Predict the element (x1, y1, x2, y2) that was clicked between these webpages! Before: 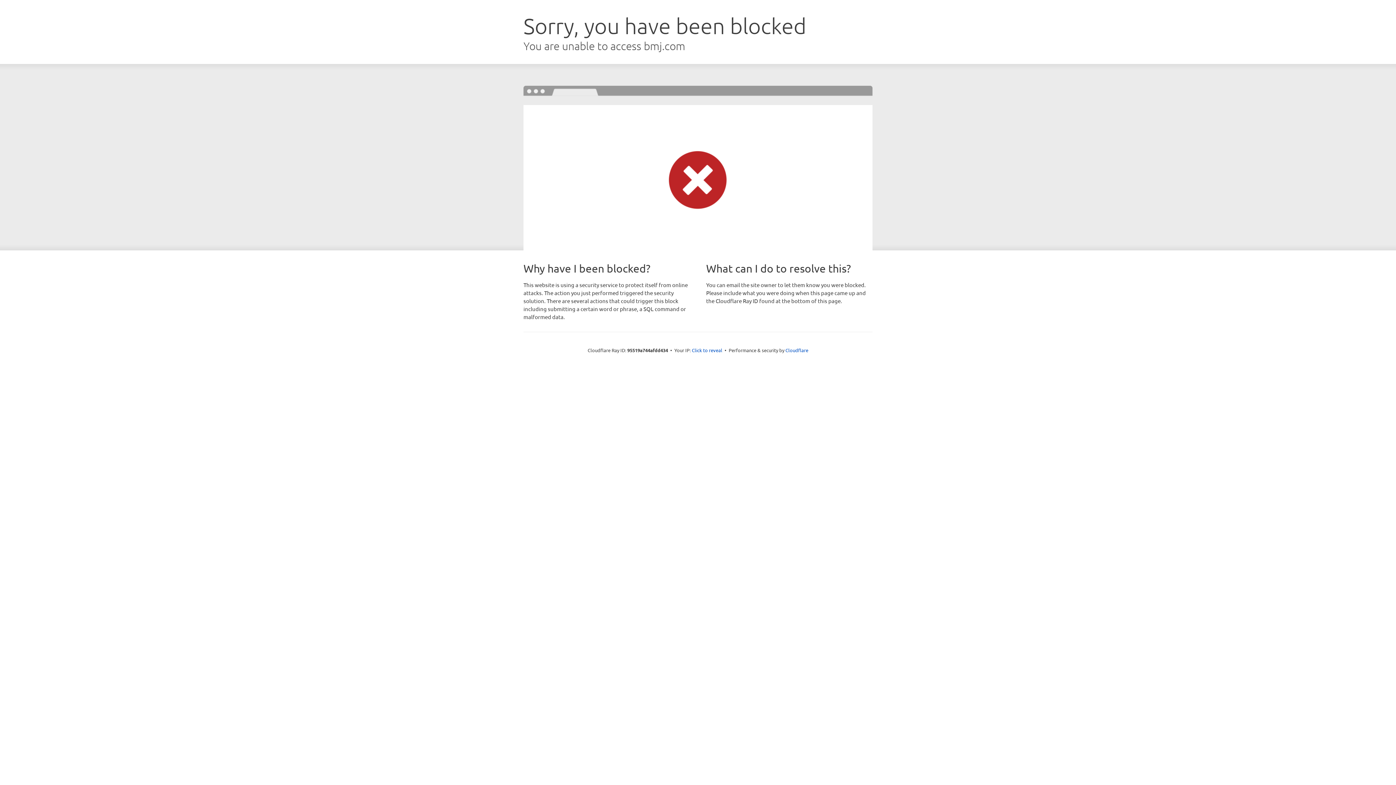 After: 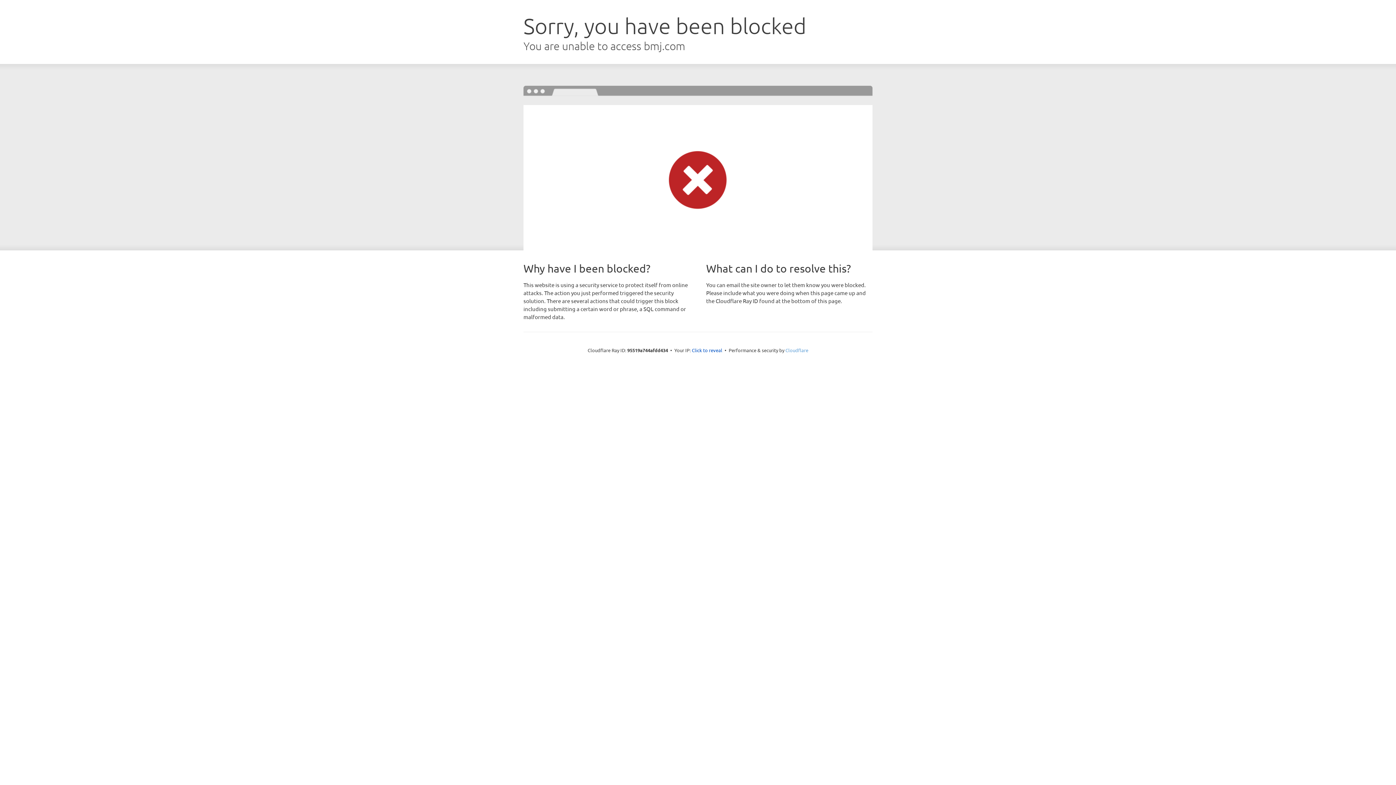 Action: bbox: (785, 347, 808, 353) label: Cloudflare